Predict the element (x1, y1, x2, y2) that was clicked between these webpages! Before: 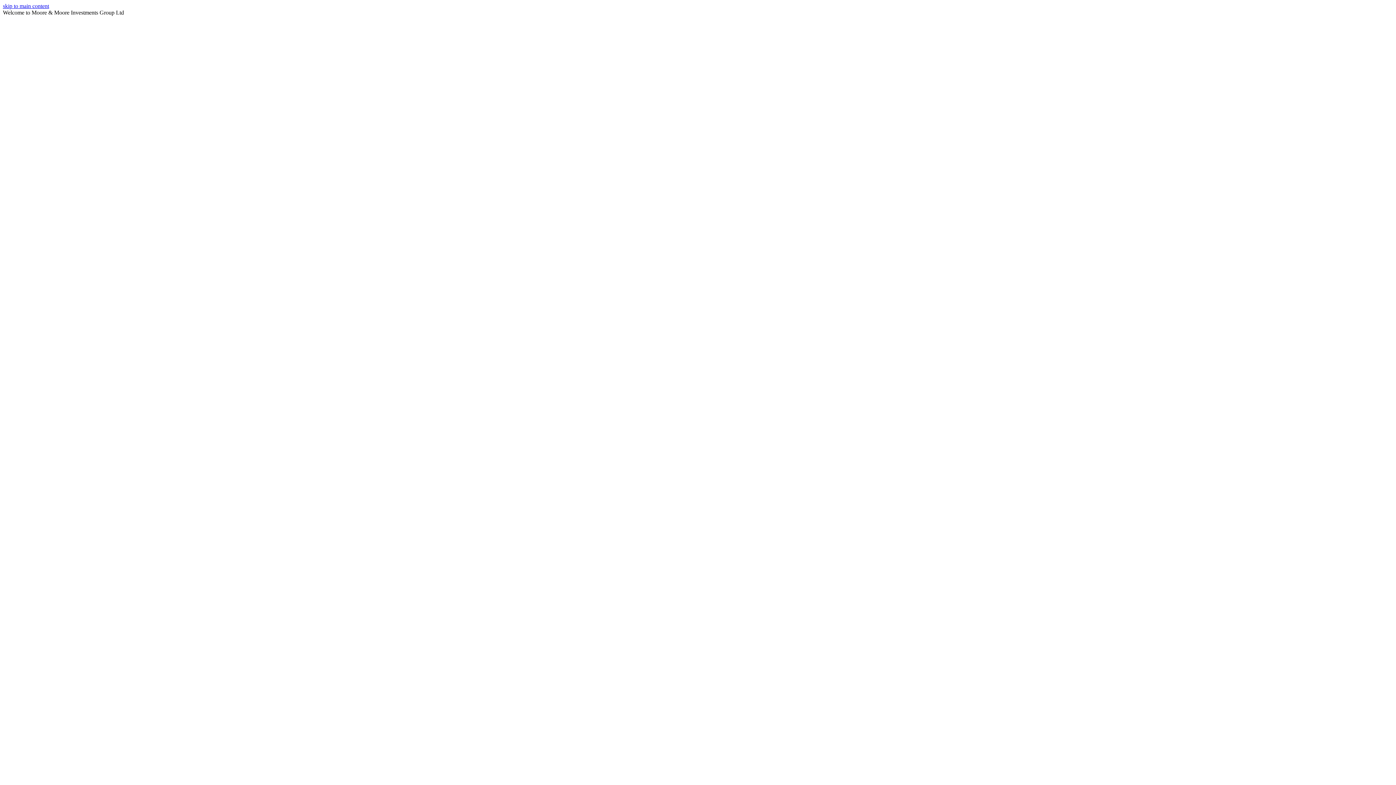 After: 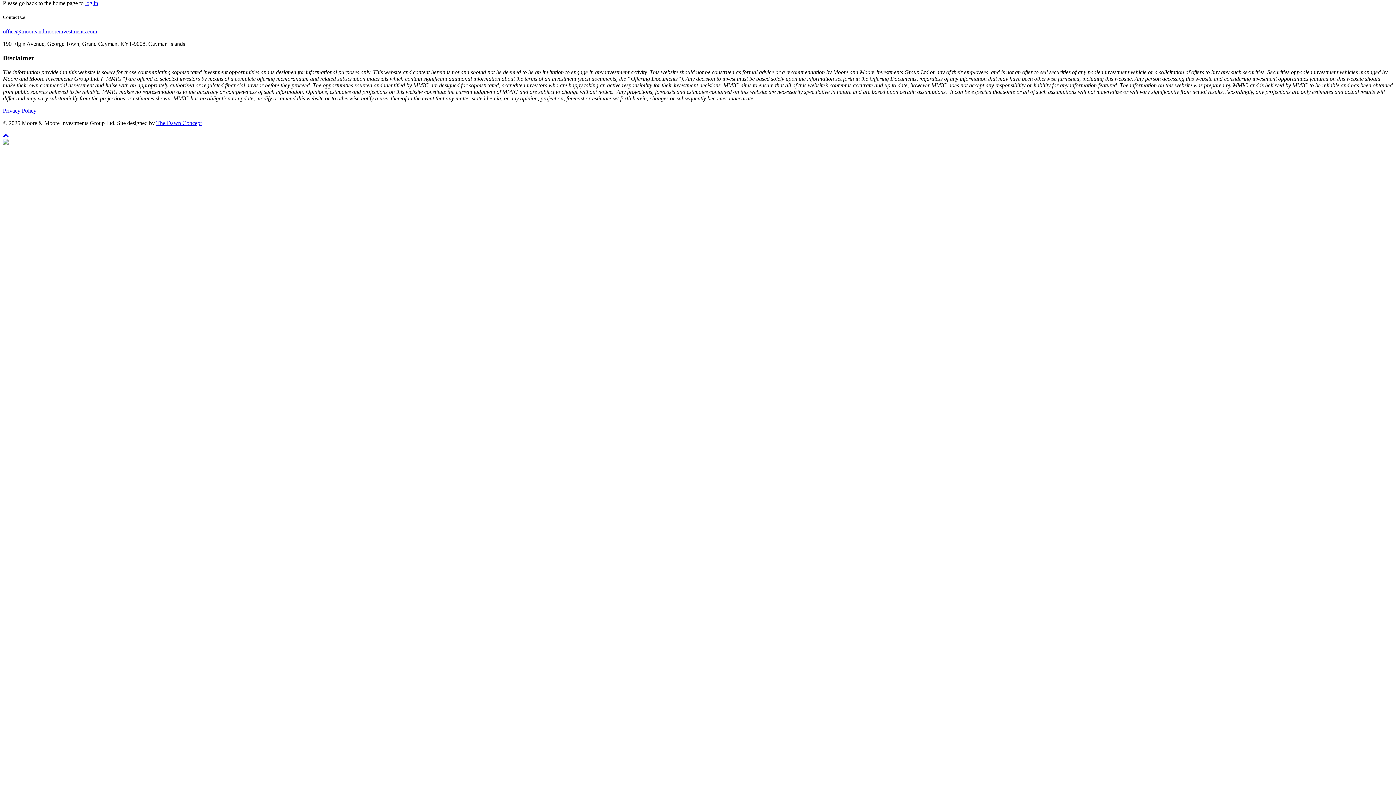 Action: bbox: (2, 2, 49, 9) label: skip to main content